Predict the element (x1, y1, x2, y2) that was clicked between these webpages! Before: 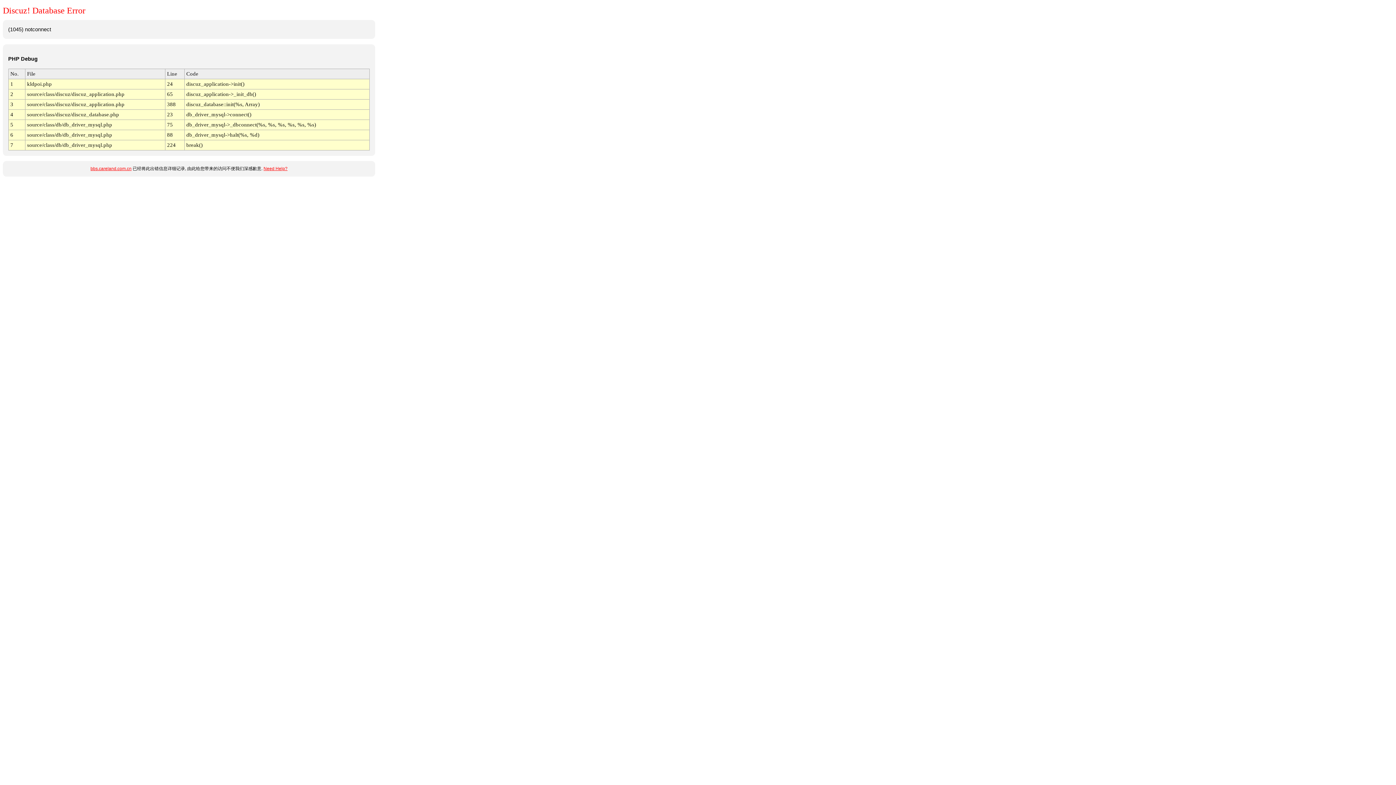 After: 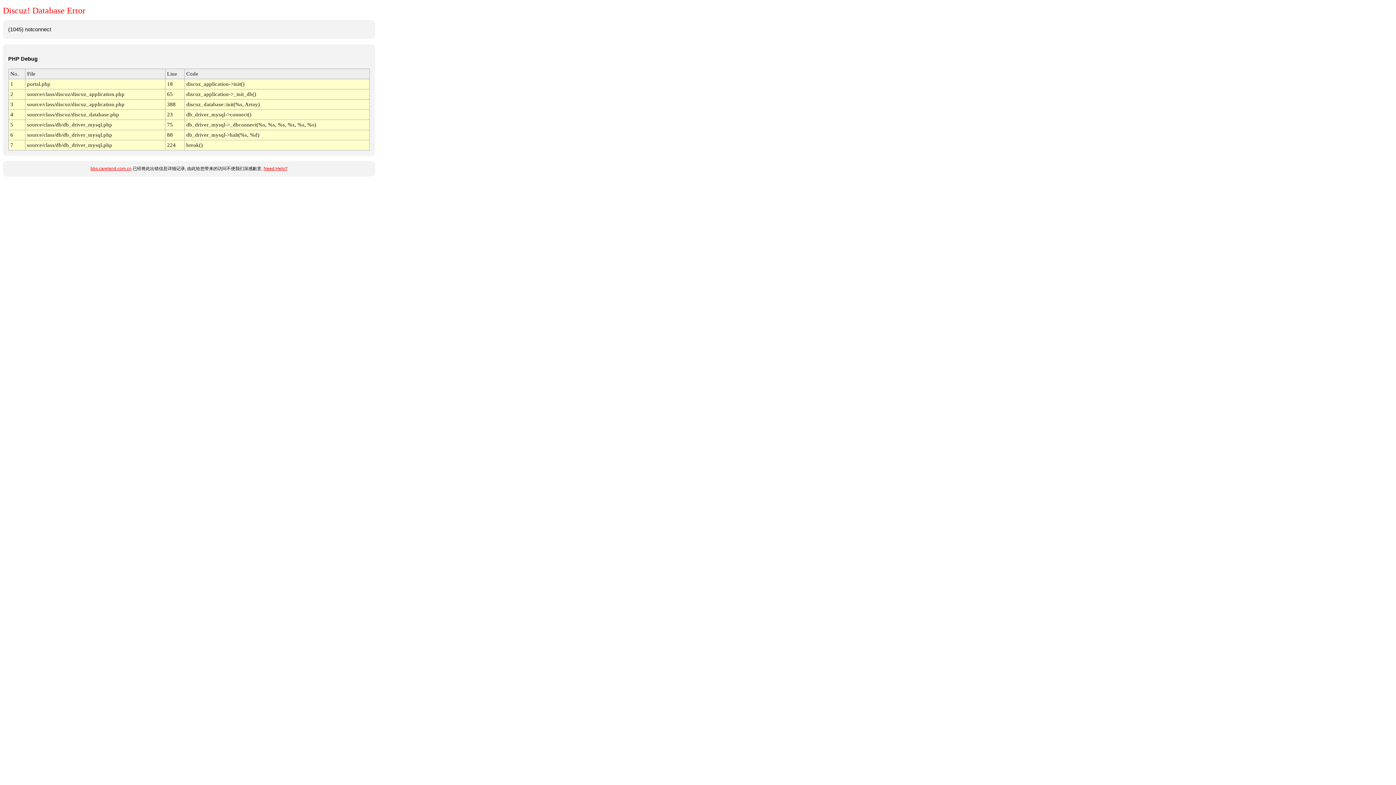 Action: label: bbs.careland.com.cn bbox: (90, 166, 131, 171)